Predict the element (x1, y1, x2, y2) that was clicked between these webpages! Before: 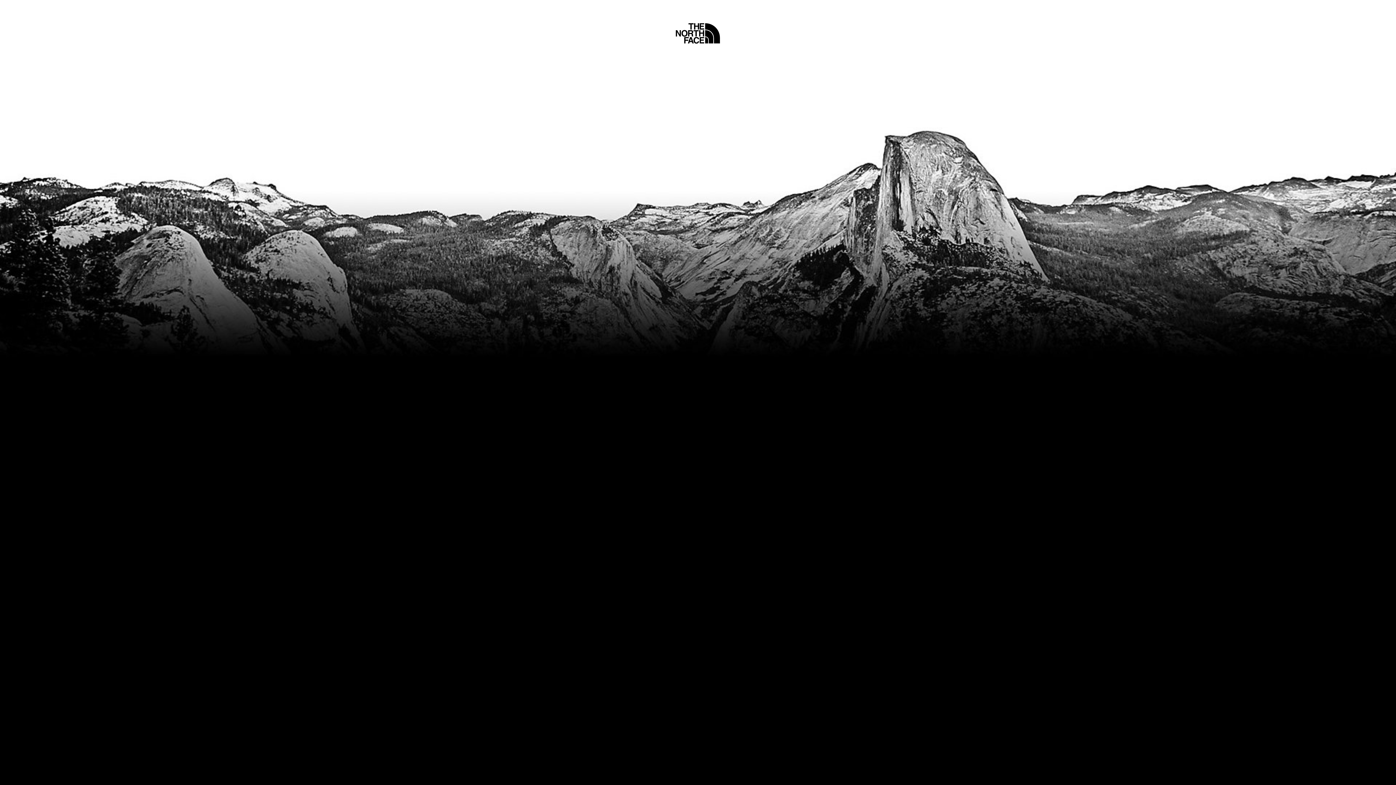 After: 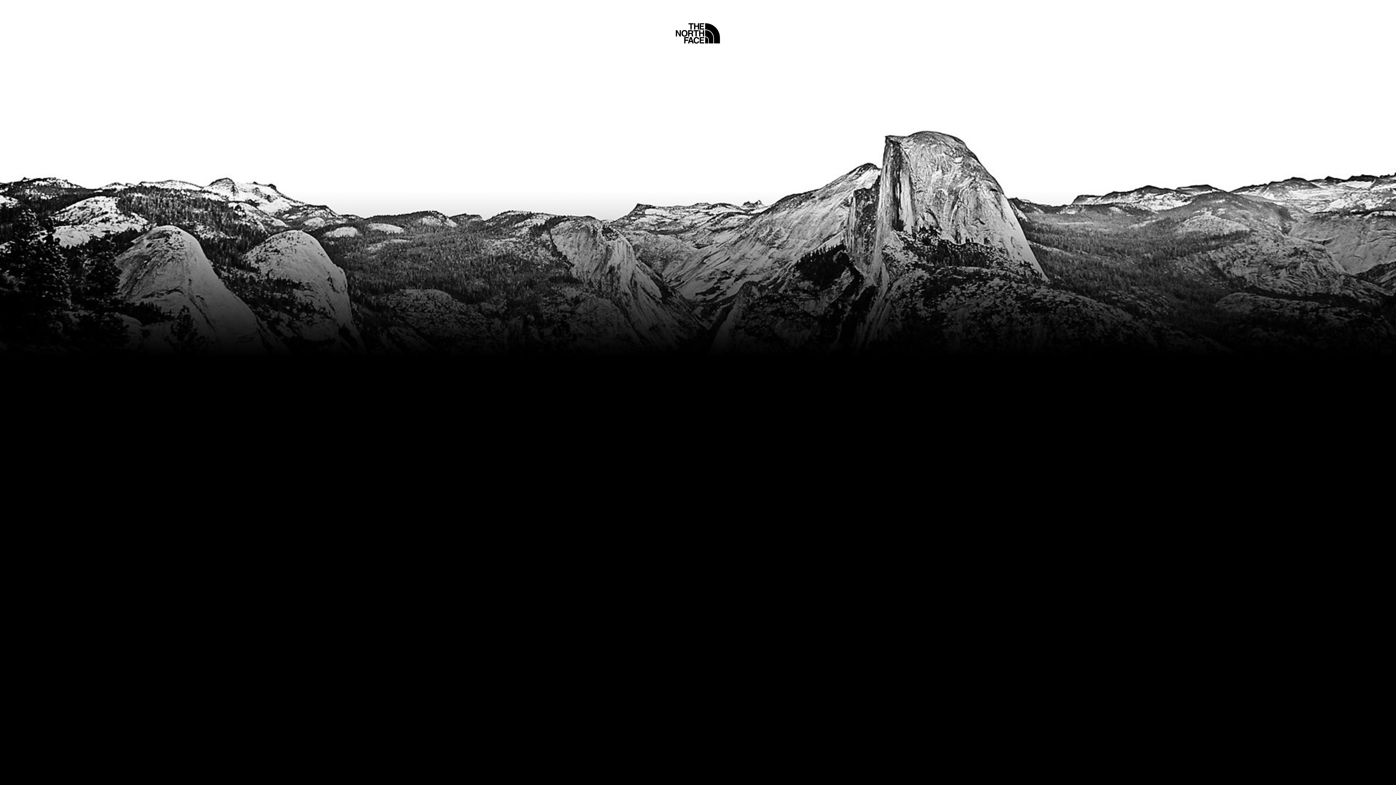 Action: bbox: (675, 5, 720, 45) label: Home